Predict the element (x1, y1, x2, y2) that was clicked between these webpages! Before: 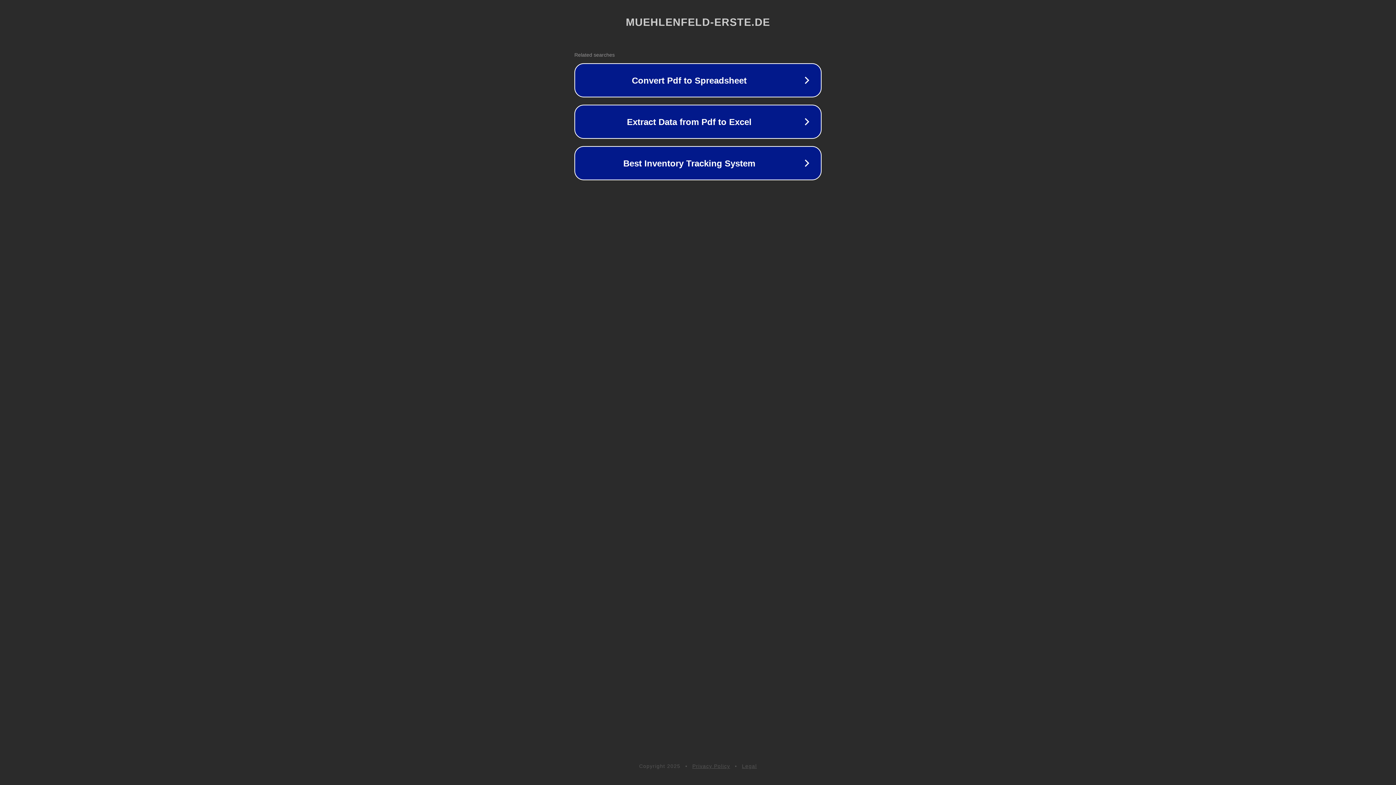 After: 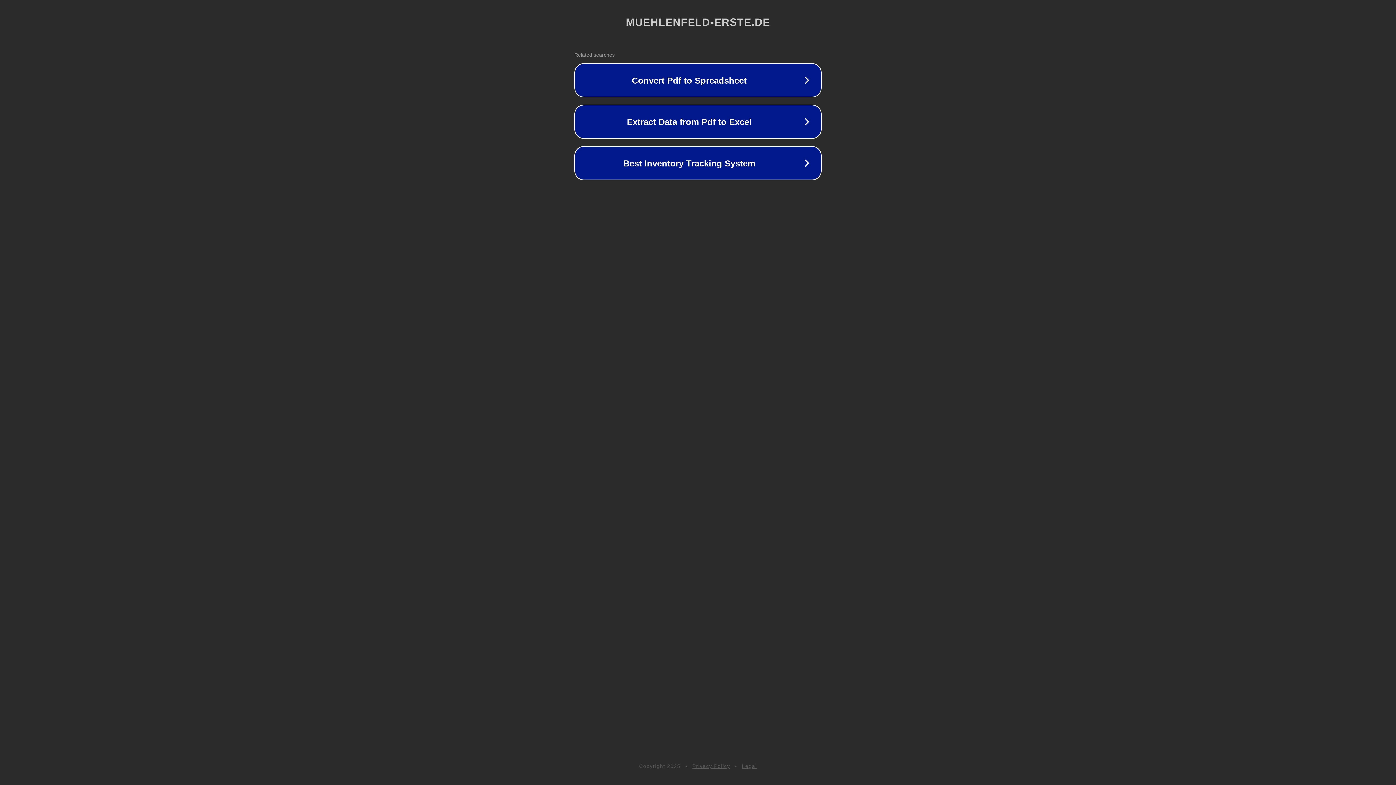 Action: bbox: (692, 763, 730, 769) label: Privacy Policy